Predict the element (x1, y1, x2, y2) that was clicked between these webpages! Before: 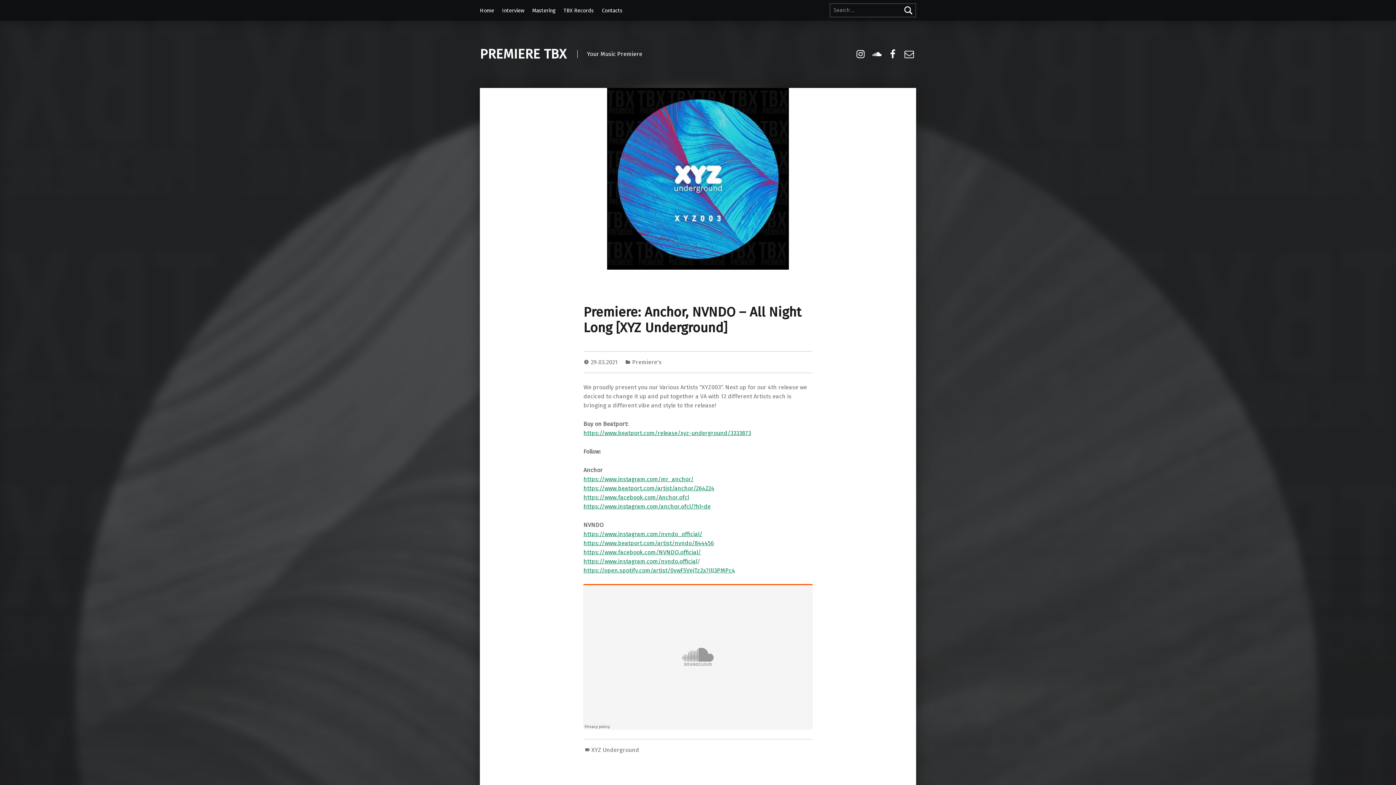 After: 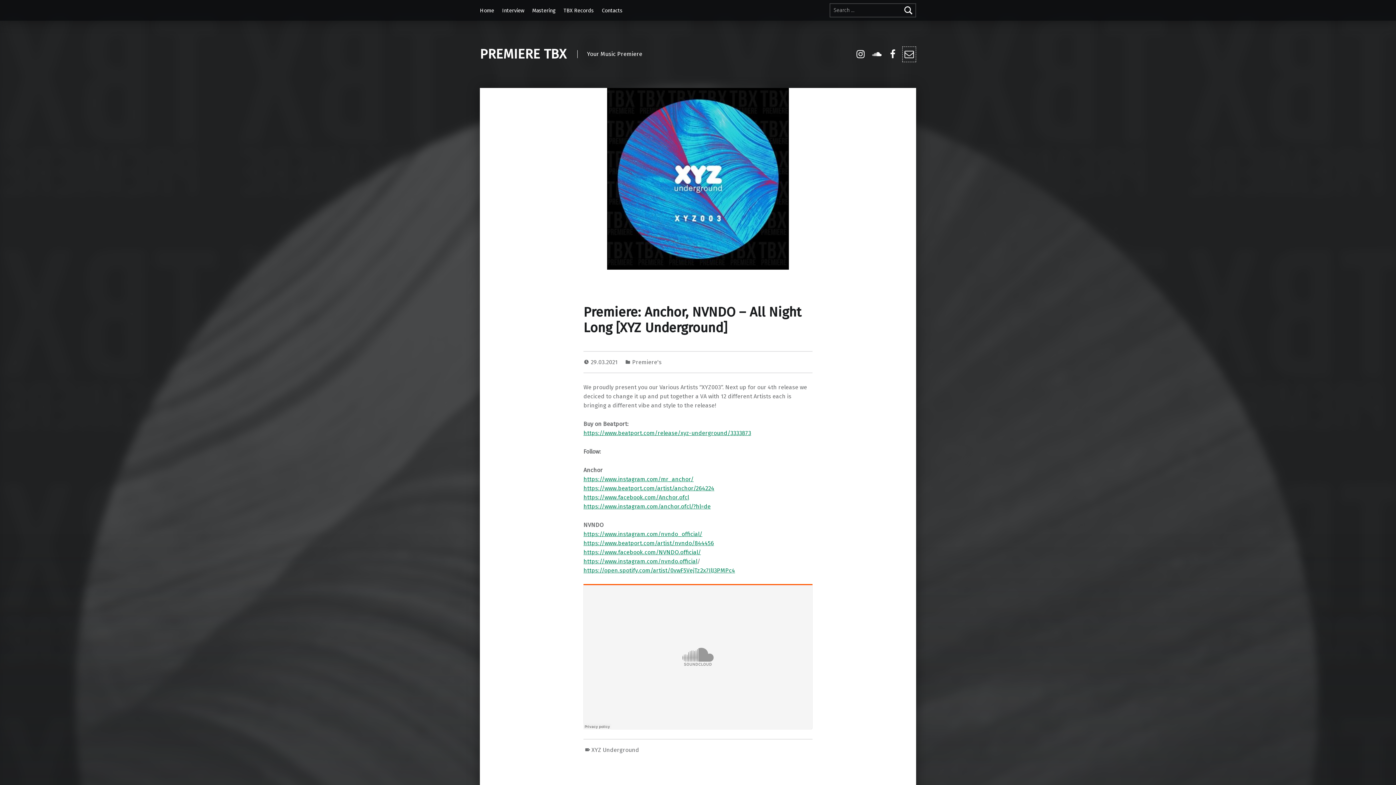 Action: bbox: (903, 46, 916, 61) label: Email